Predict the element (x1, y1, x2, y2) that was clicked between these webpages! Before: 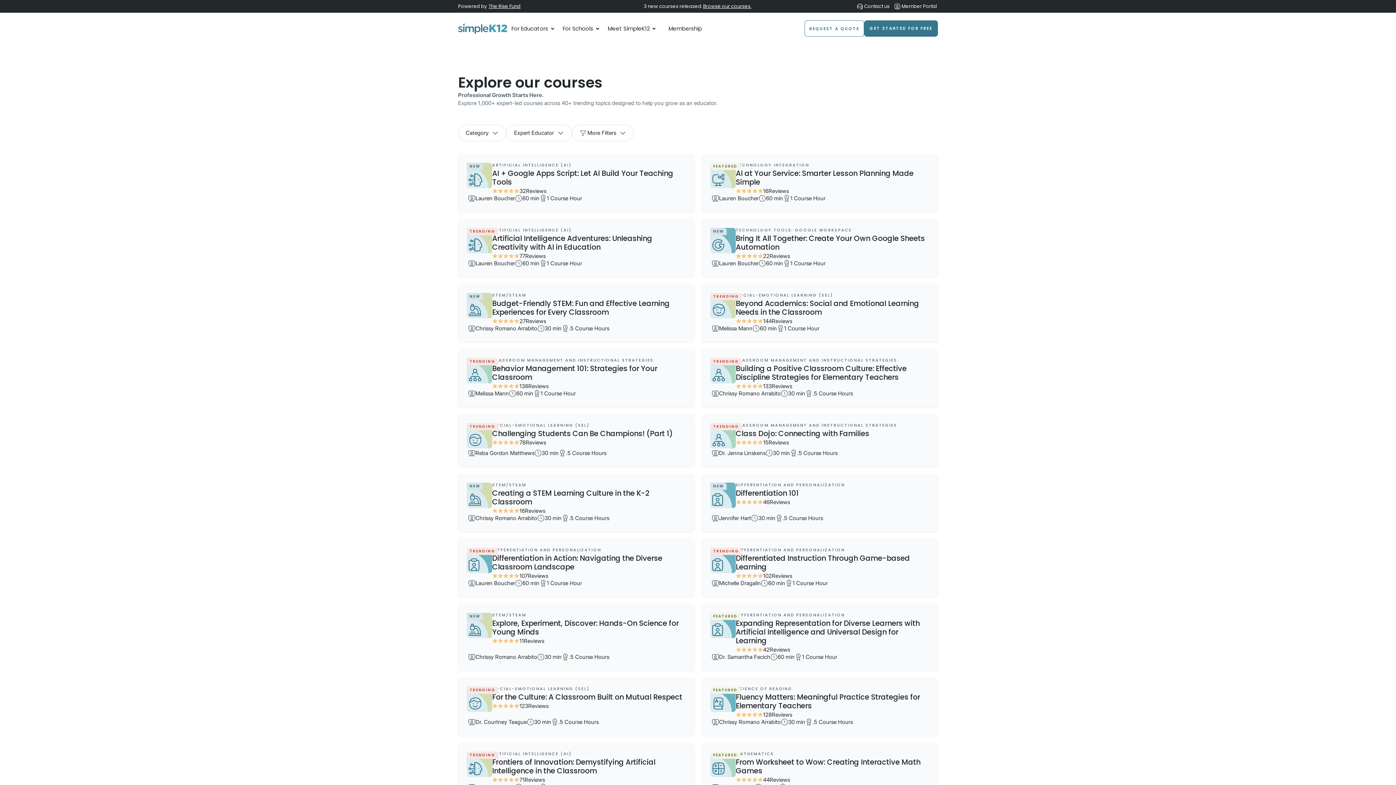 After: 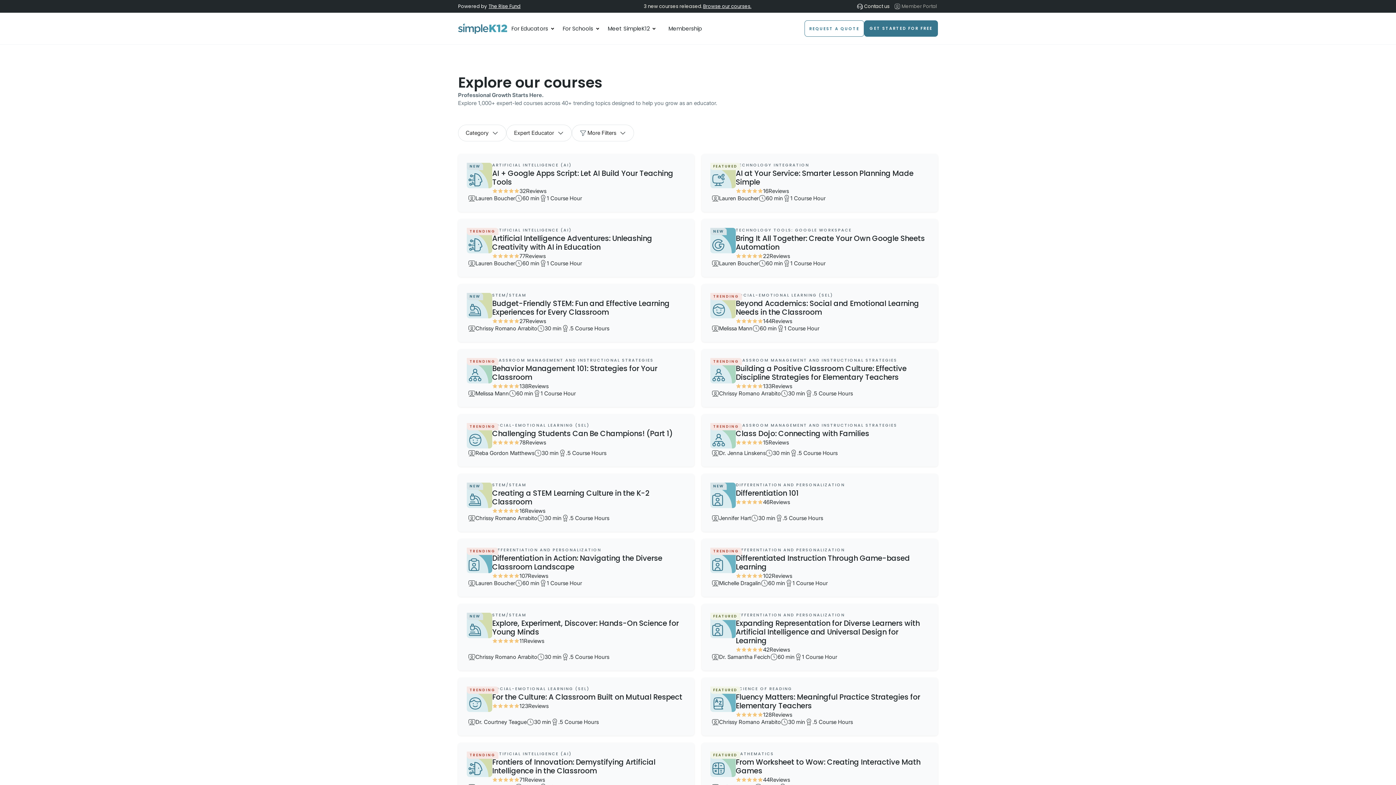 Action: bbox: (890, 2, 938, 10) label: Member Portal